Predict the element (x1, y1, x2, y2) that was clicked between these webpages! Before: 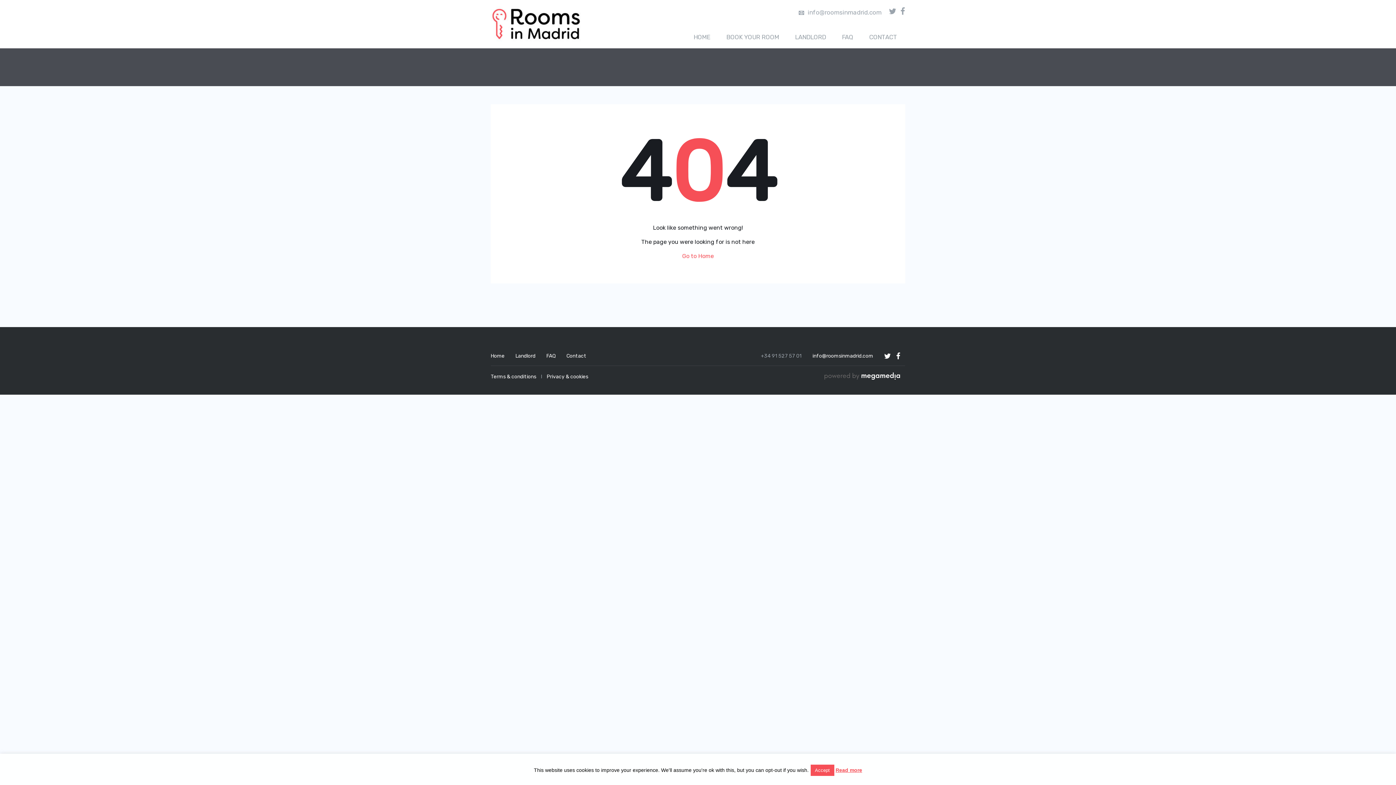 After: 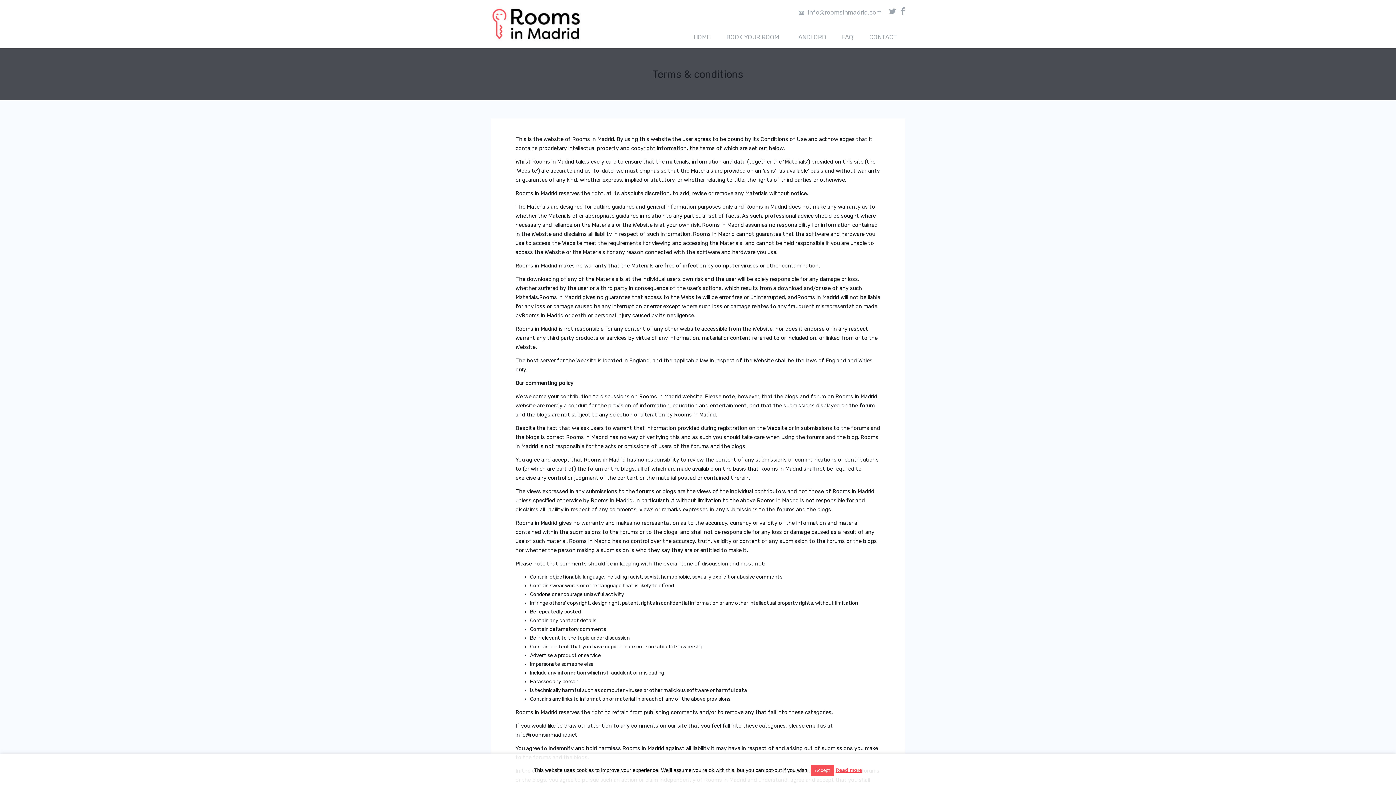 Action: bbox: (490, 373, 536, 380) label: Terms & conditions